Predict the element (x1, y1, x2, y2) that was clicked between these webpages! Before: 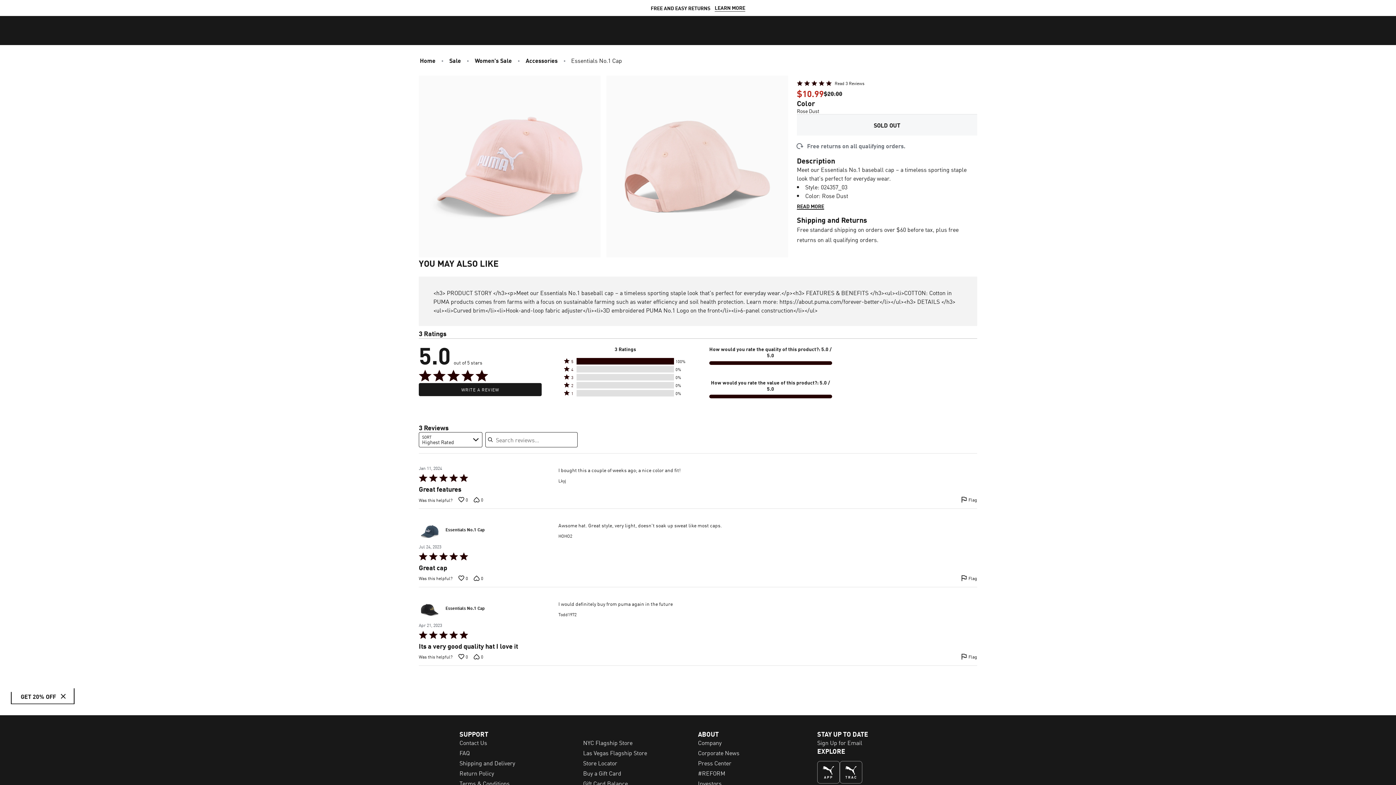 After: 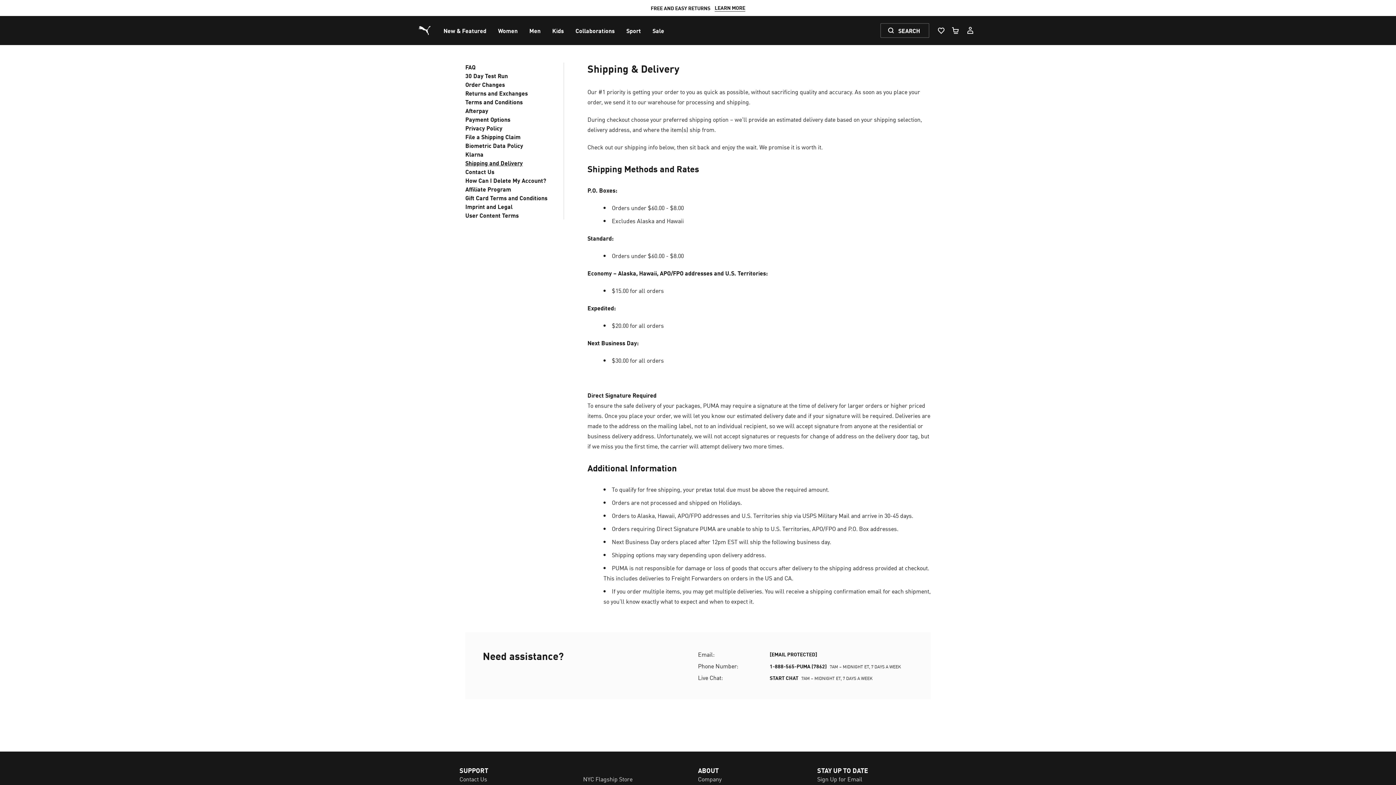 Action: bbox: (459, 758, 515, 767) label: Shipping and Delivery